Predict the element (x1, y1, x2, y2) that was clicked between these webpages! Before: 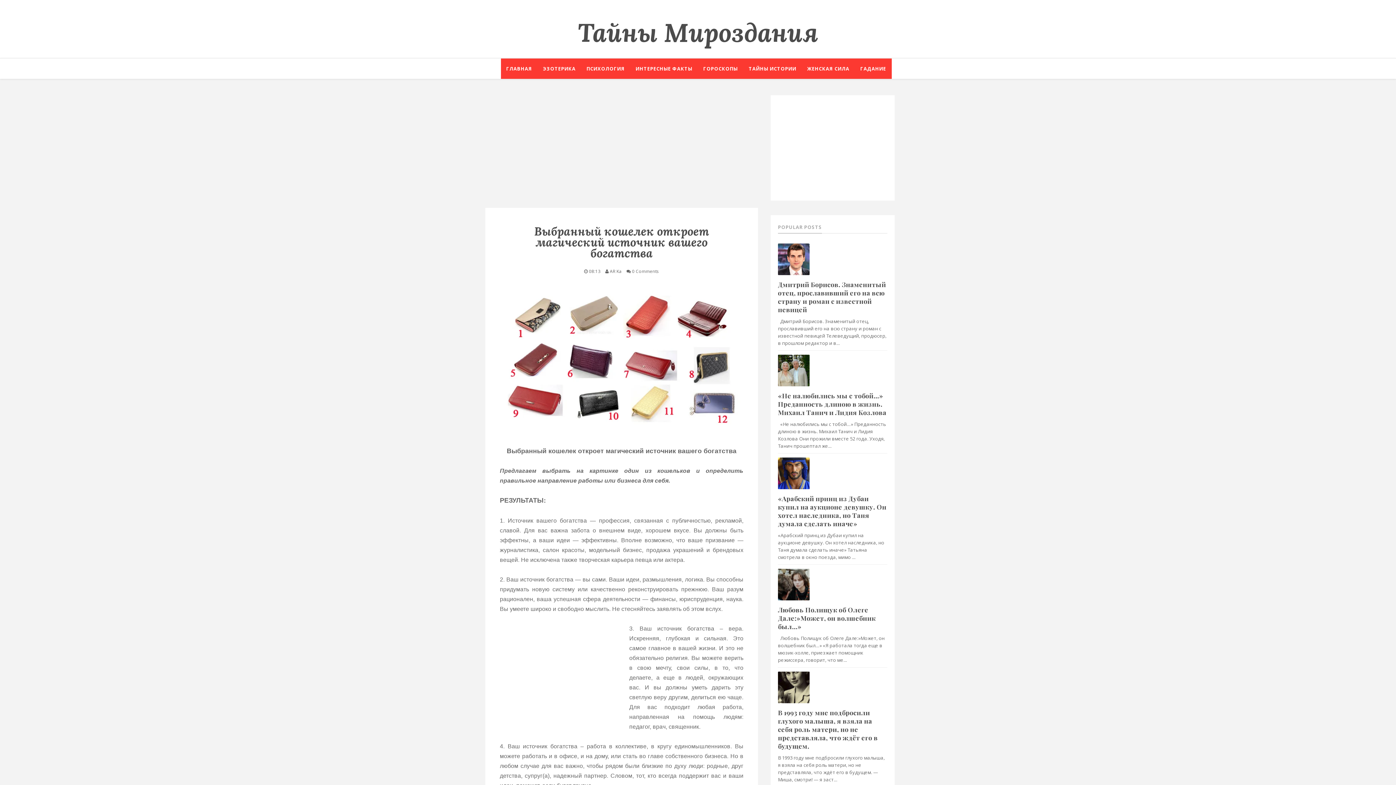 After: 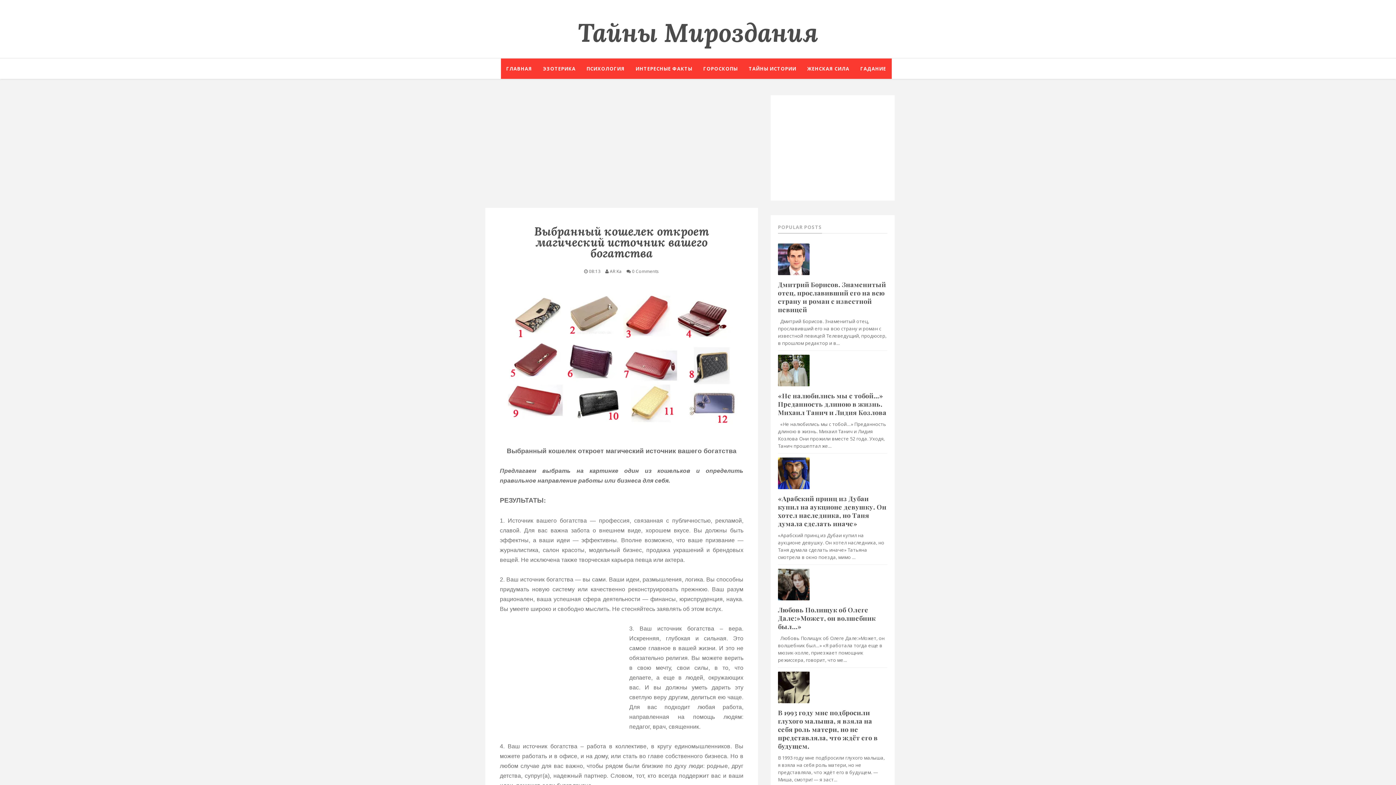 Action: bbox: (778, 354, 809, 386)